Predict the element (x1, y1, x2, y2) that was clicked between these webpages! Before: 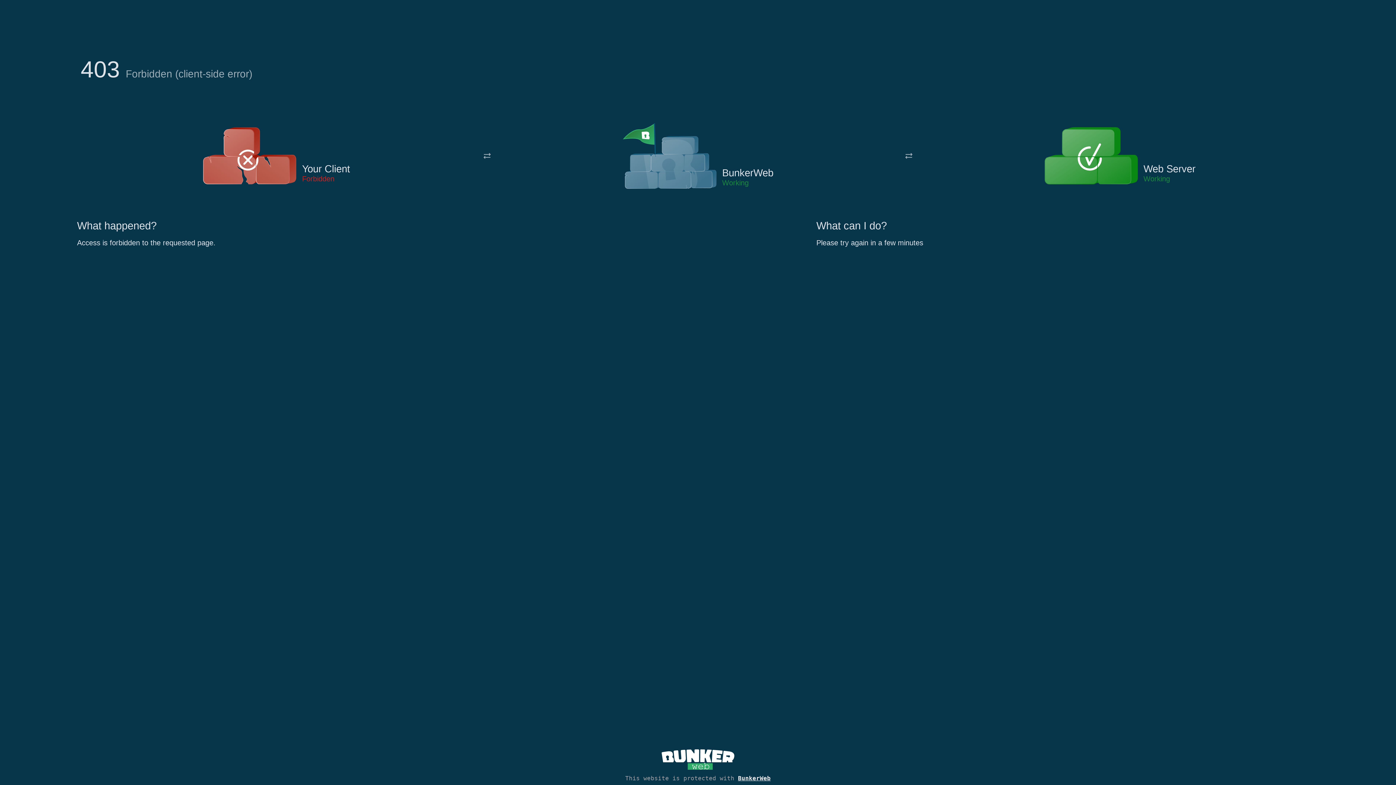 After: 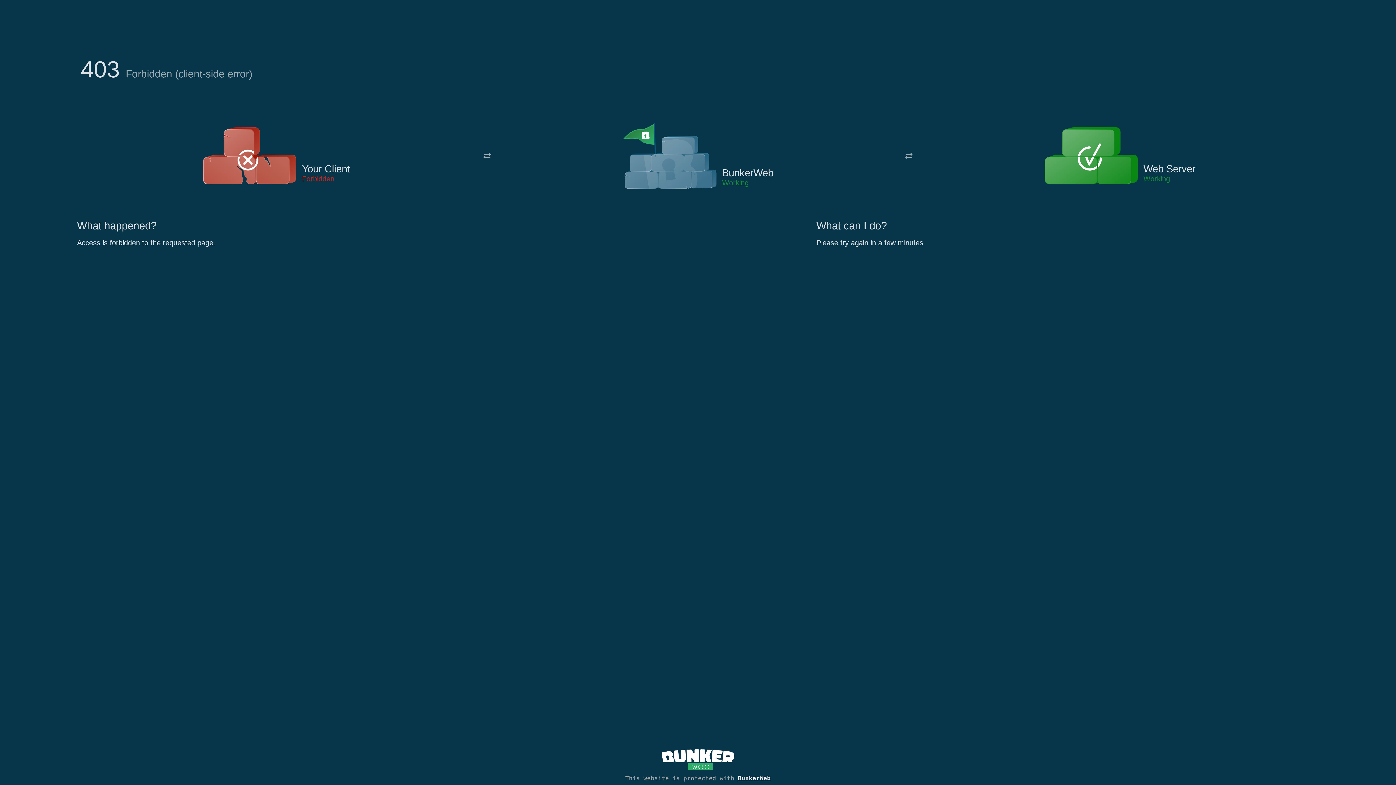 Action: bbox: (622, 122, 717, 191)